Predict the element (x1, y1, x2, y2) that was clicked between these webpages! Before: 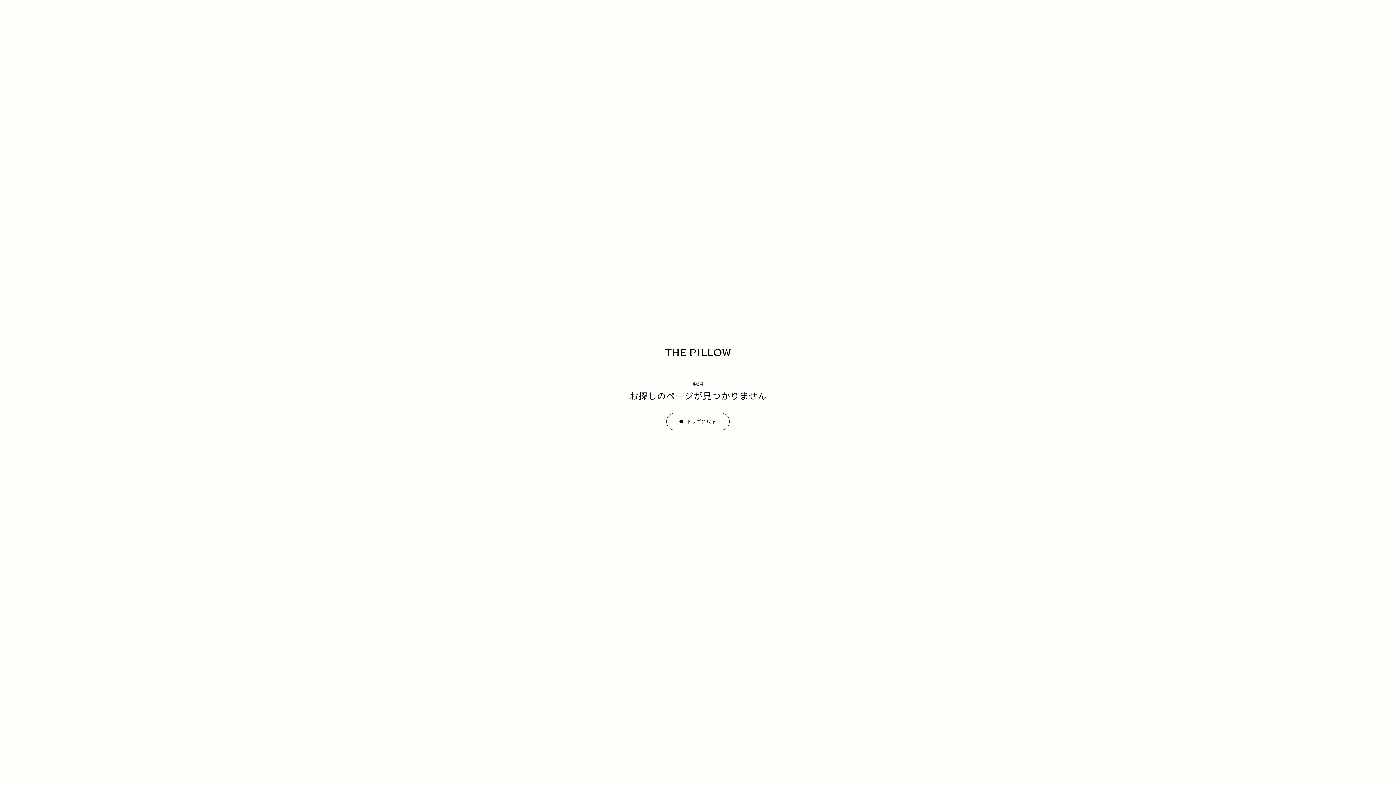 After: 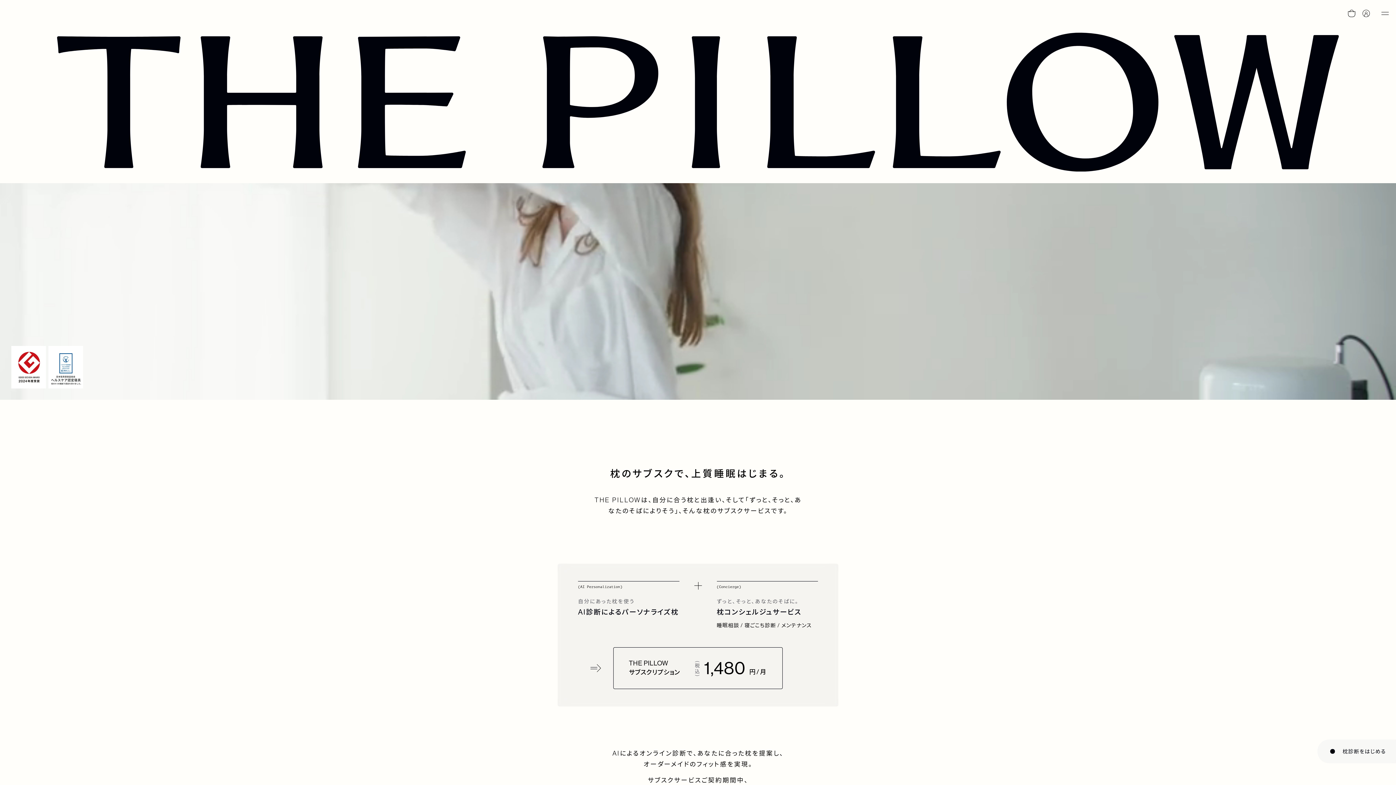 Action: bbox: (666, 413, 729, 430) label: トップに戻る